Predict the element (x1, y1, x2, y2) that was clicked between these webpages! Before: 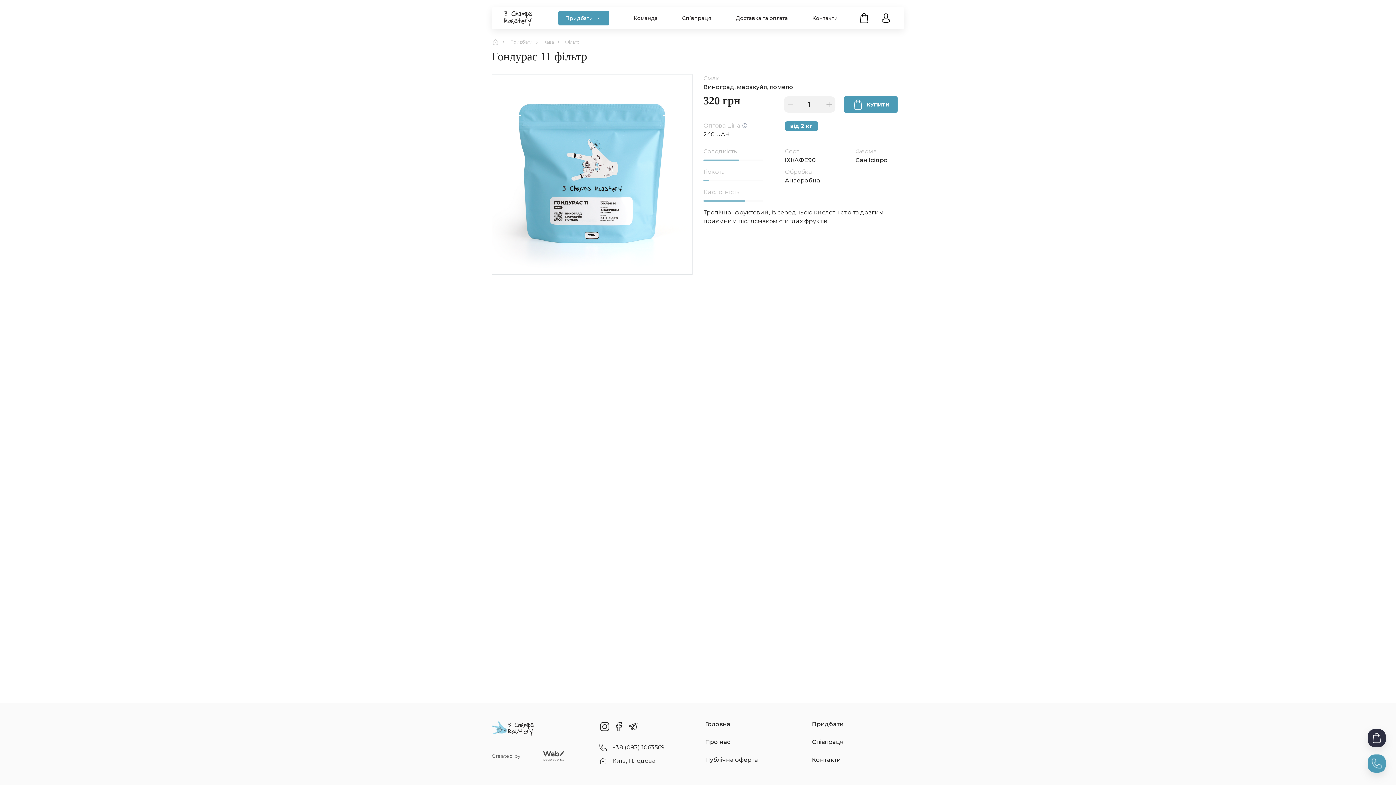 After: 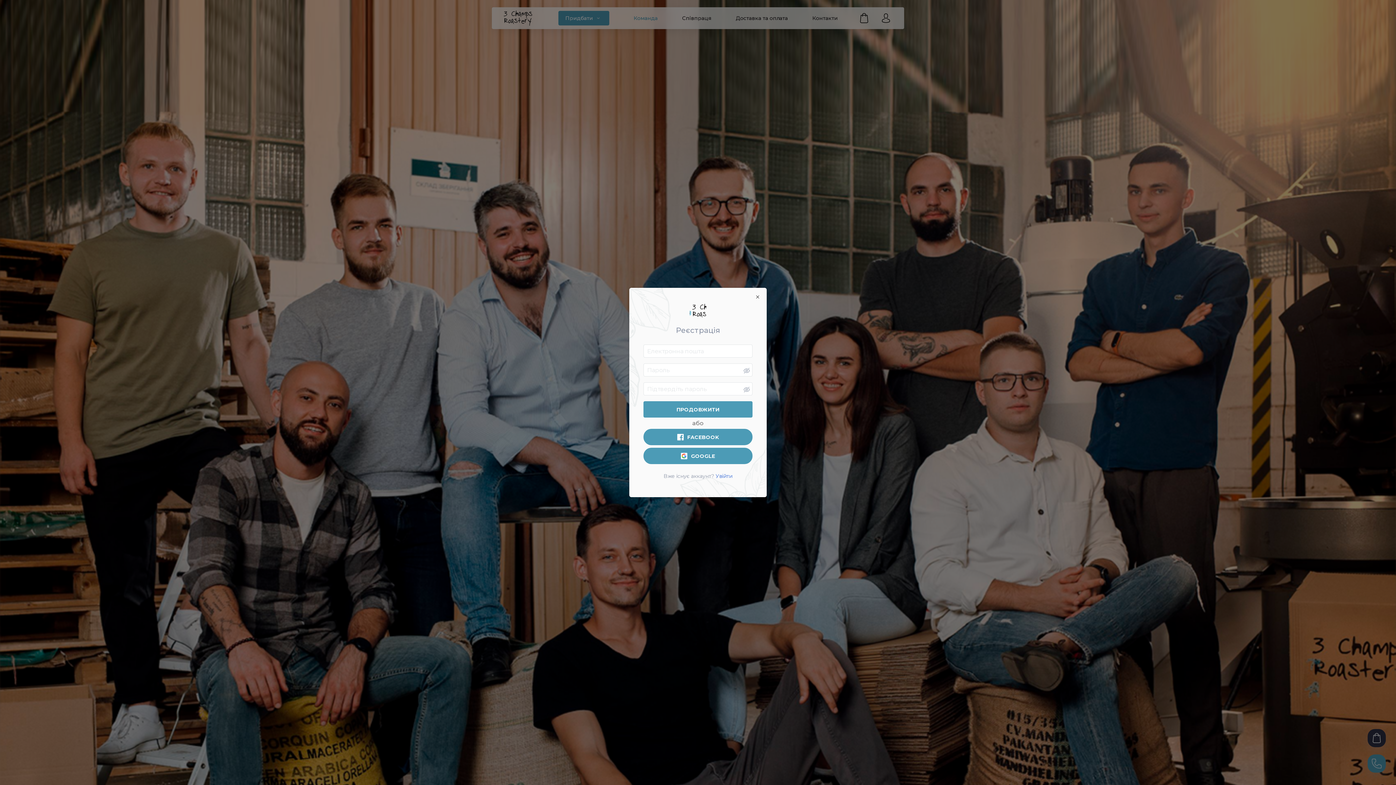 Action: bbox: (705, 738, 730, 745) label: Про нас